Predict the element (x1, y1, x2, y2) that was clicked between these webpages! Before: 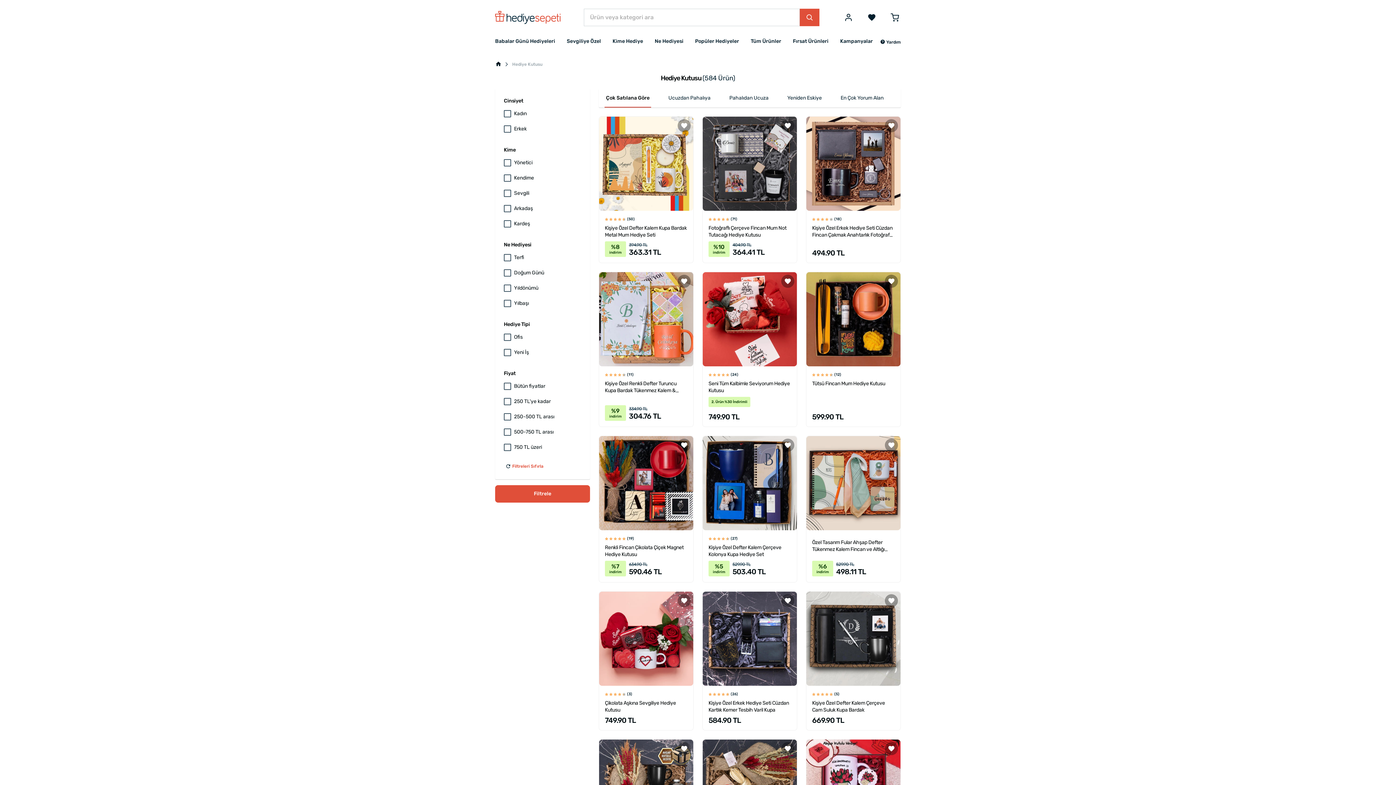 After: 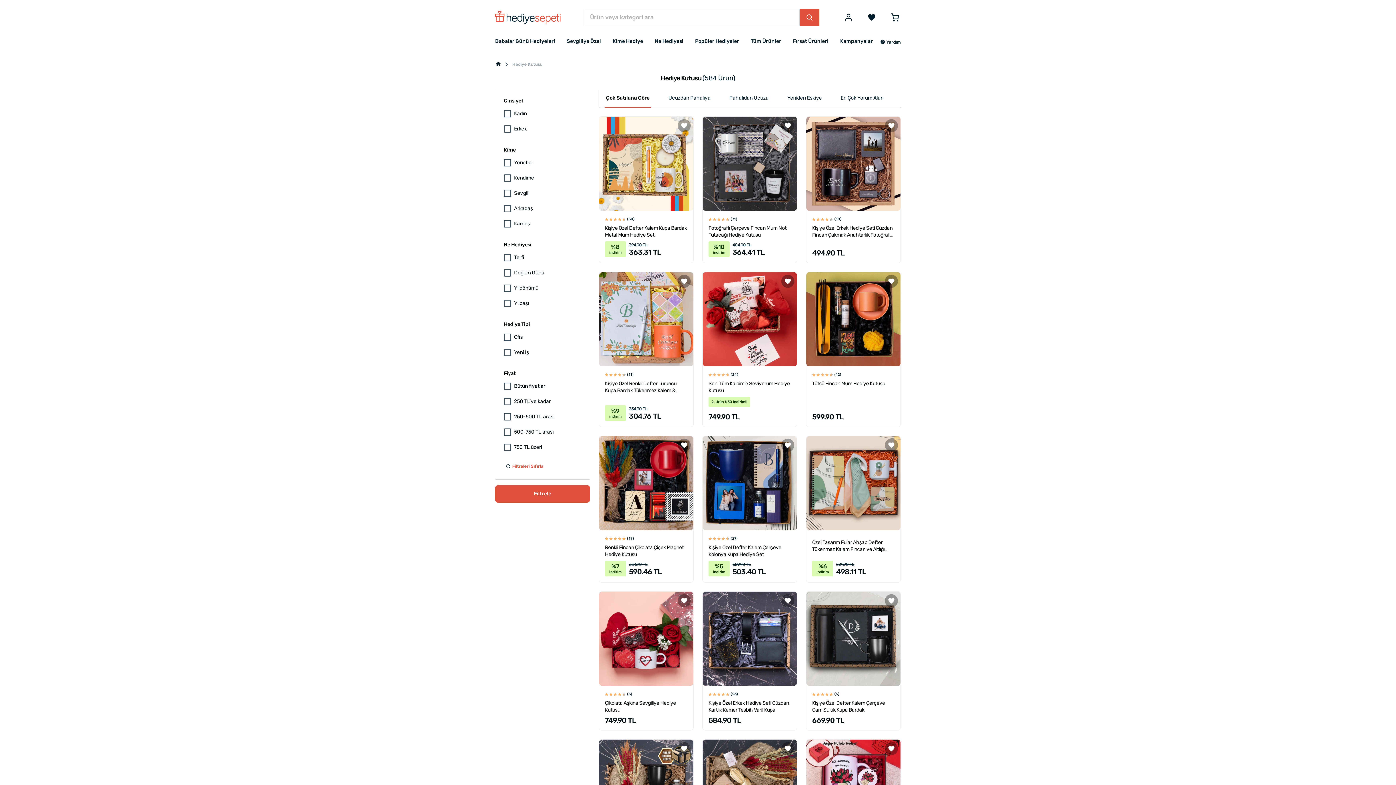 Action: bbox: (677, 594, 690, 607)